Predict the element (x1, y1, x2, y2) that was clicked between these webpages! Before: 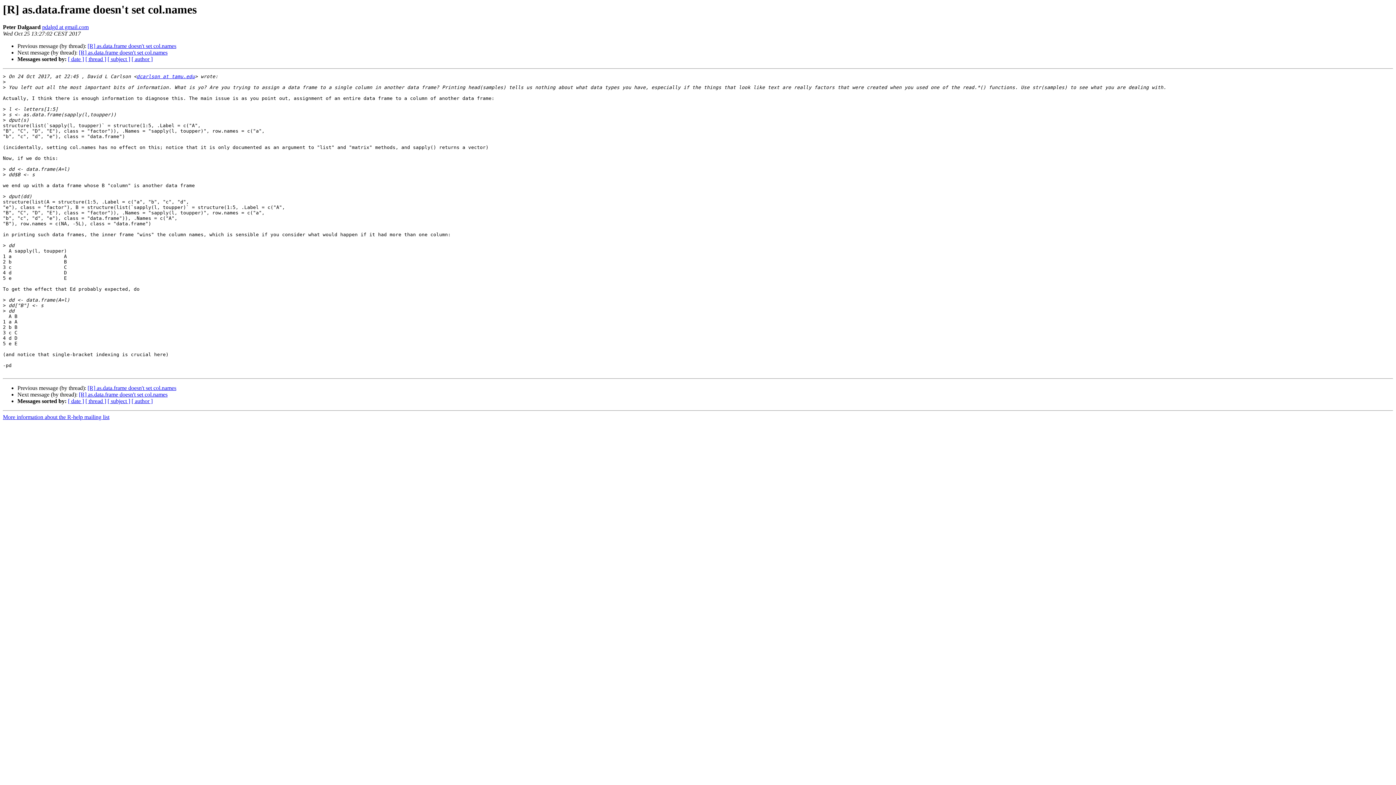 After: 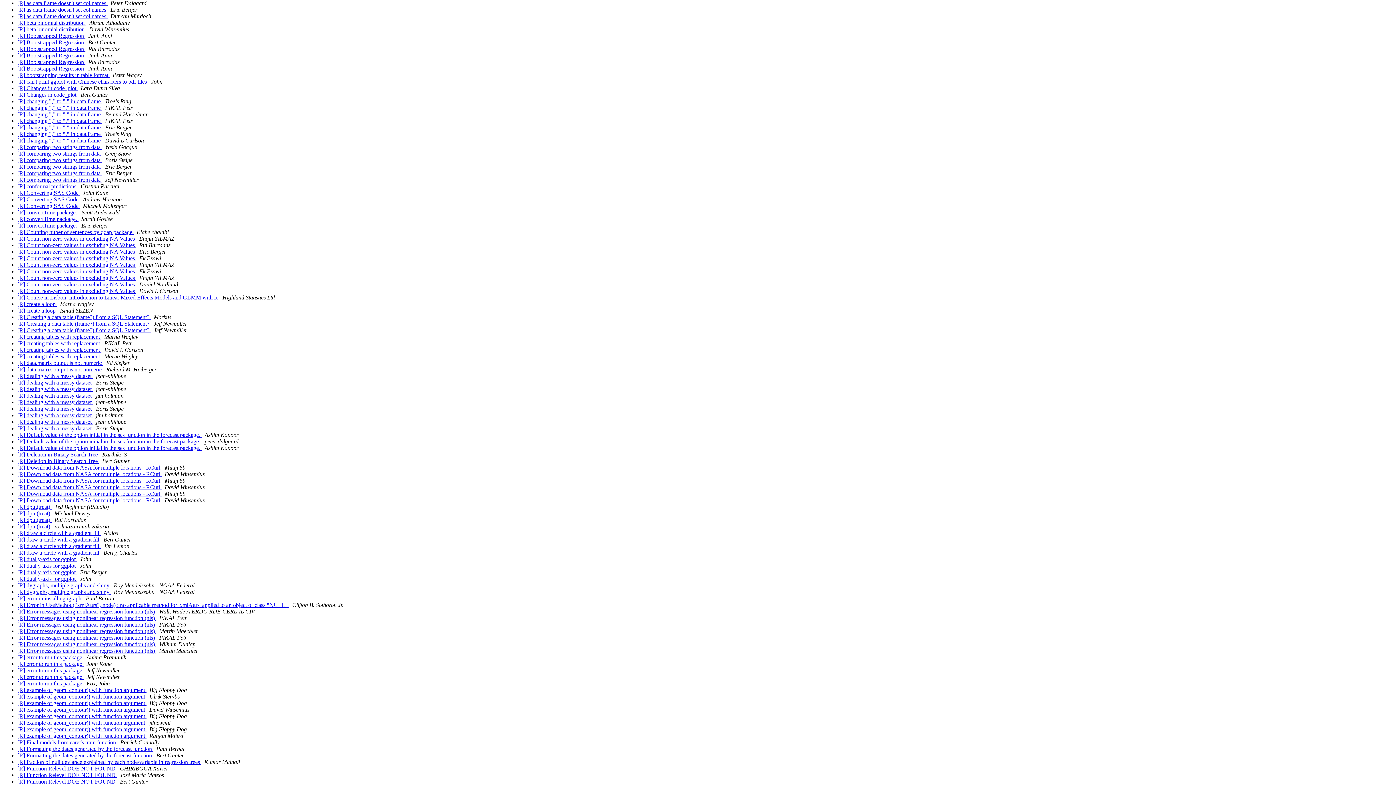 Action: label: [ subject ] bbox: (107, 56, 130, 62)